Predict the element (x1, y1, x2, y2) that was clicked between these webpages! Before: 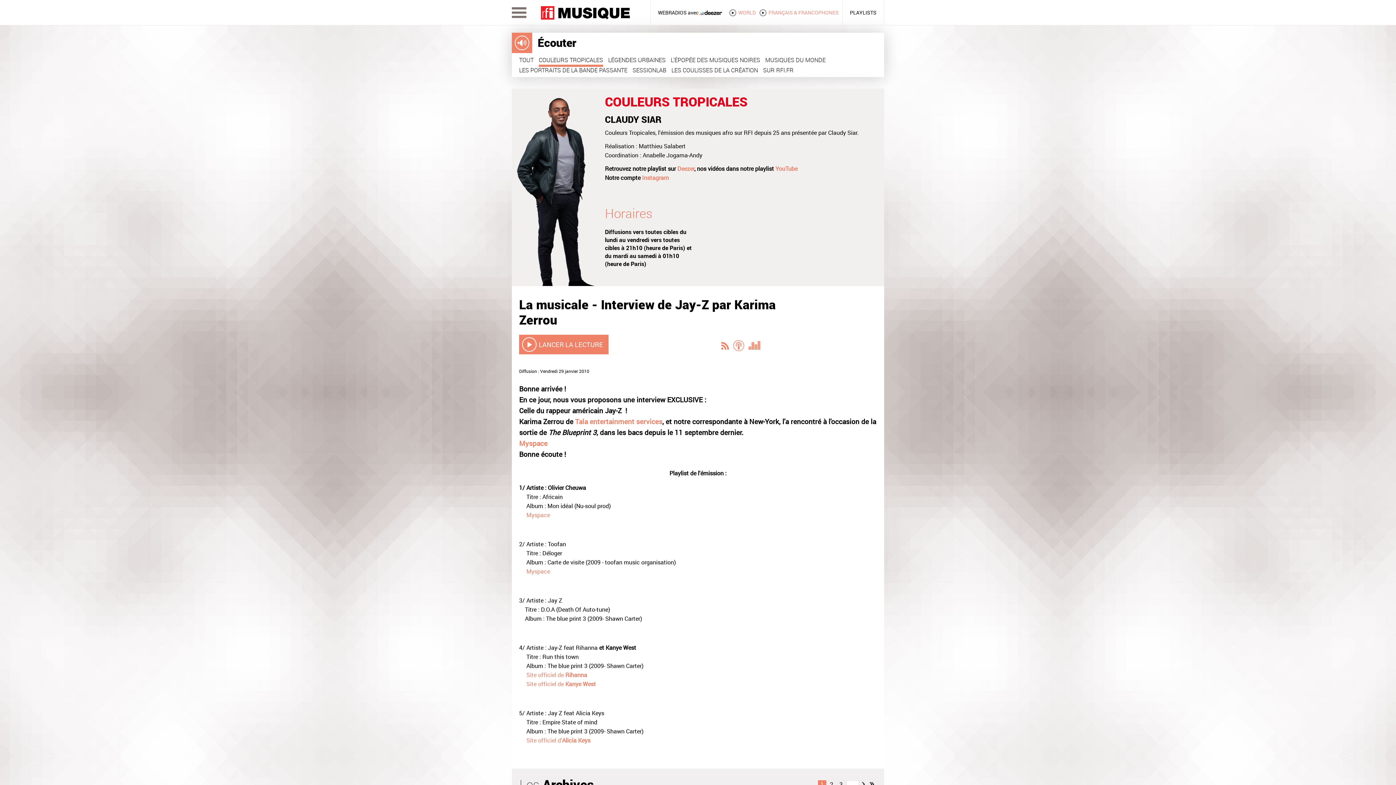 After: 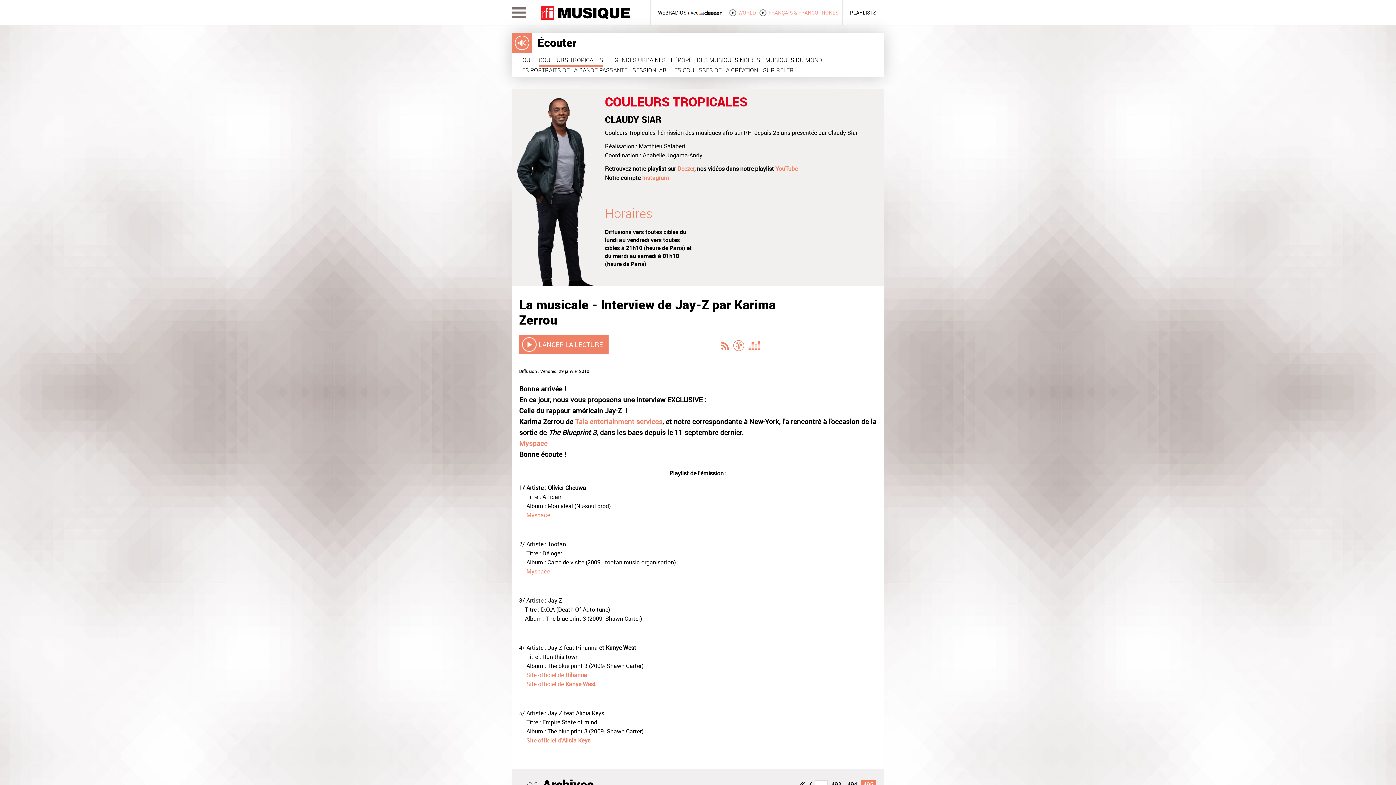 Action: bbox: (868, 780, 876, 788)